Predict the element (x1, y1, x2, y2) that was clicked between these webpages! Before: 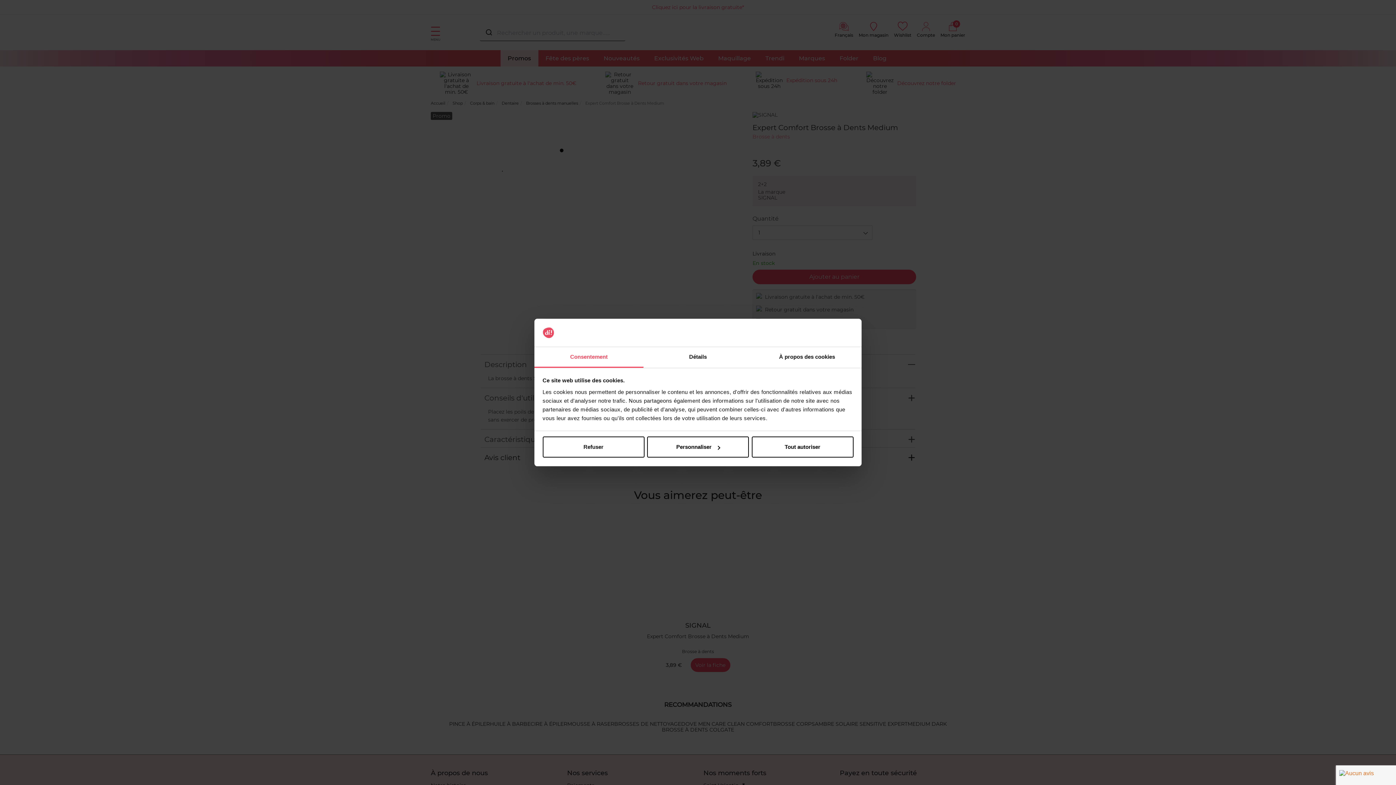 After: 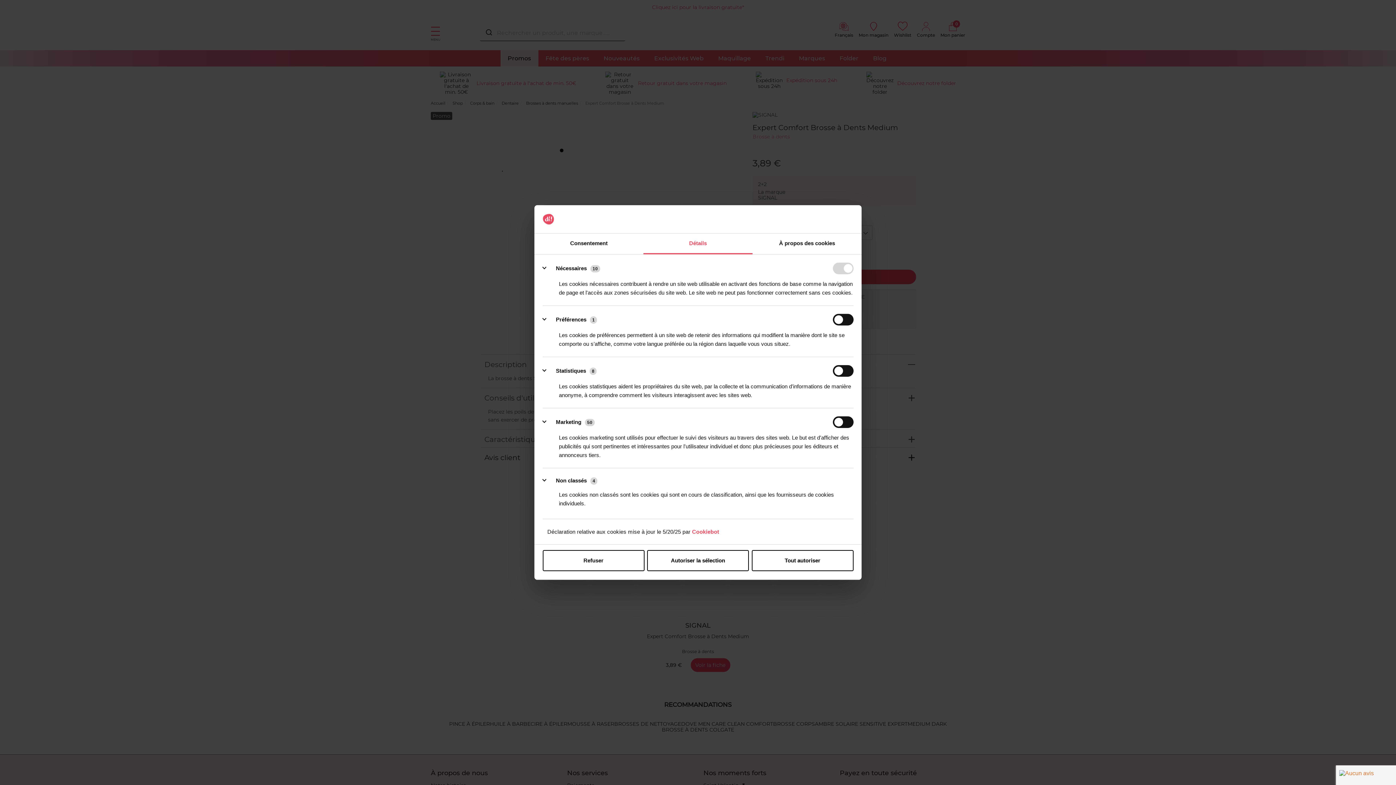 Action: bbox: (643, 347, 752, 367) label: Détails